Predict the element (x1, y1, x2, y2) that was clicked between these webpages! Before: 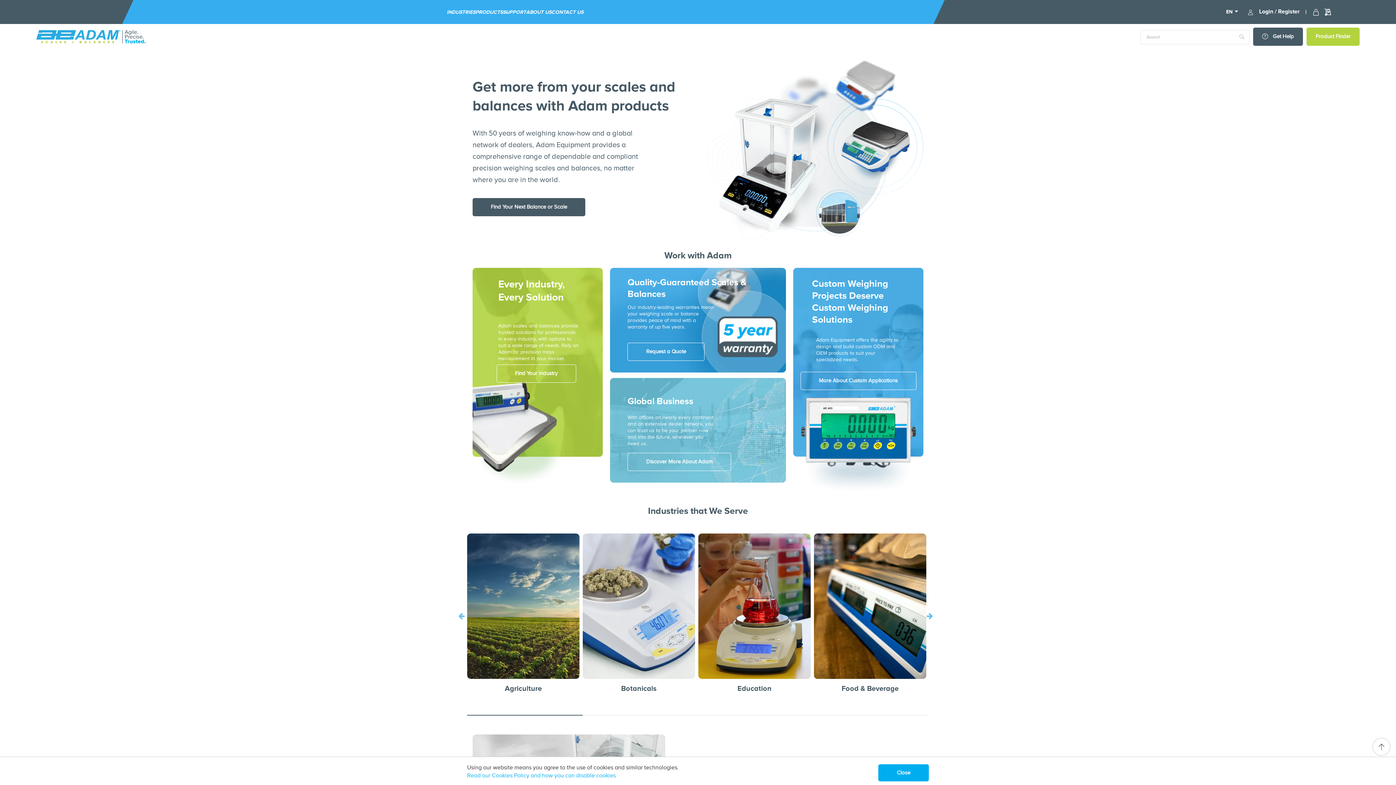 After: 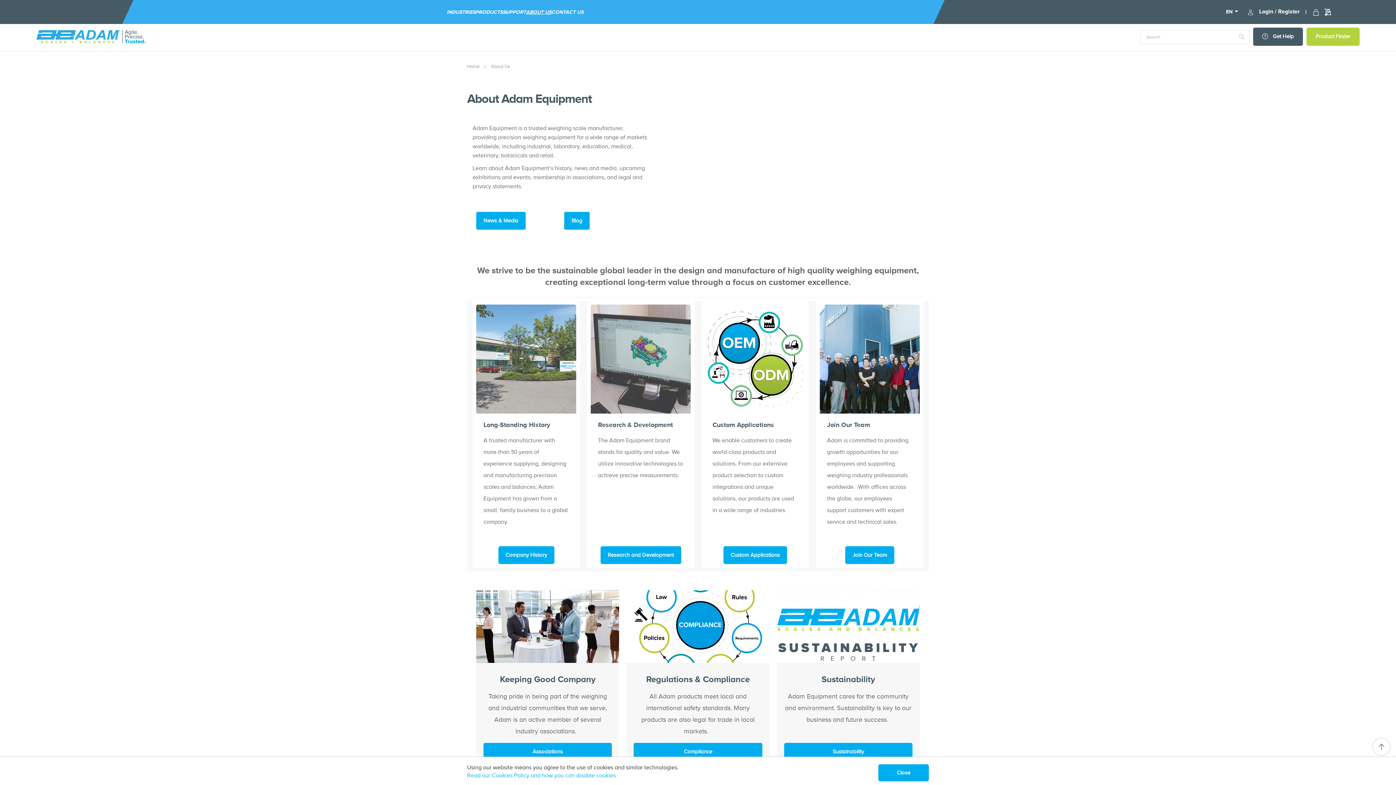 Action: label: ABOUT US bbox: (526, 0, 551, 24)